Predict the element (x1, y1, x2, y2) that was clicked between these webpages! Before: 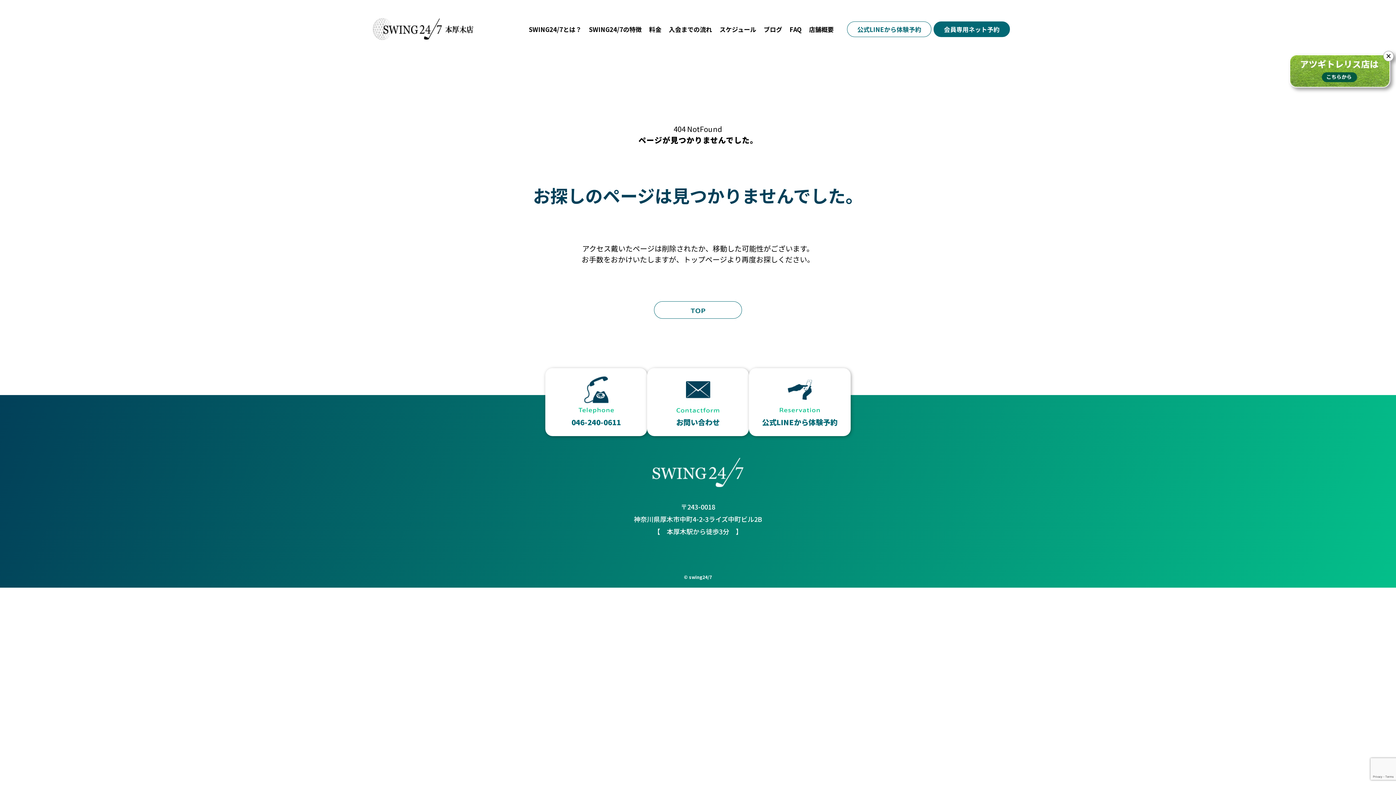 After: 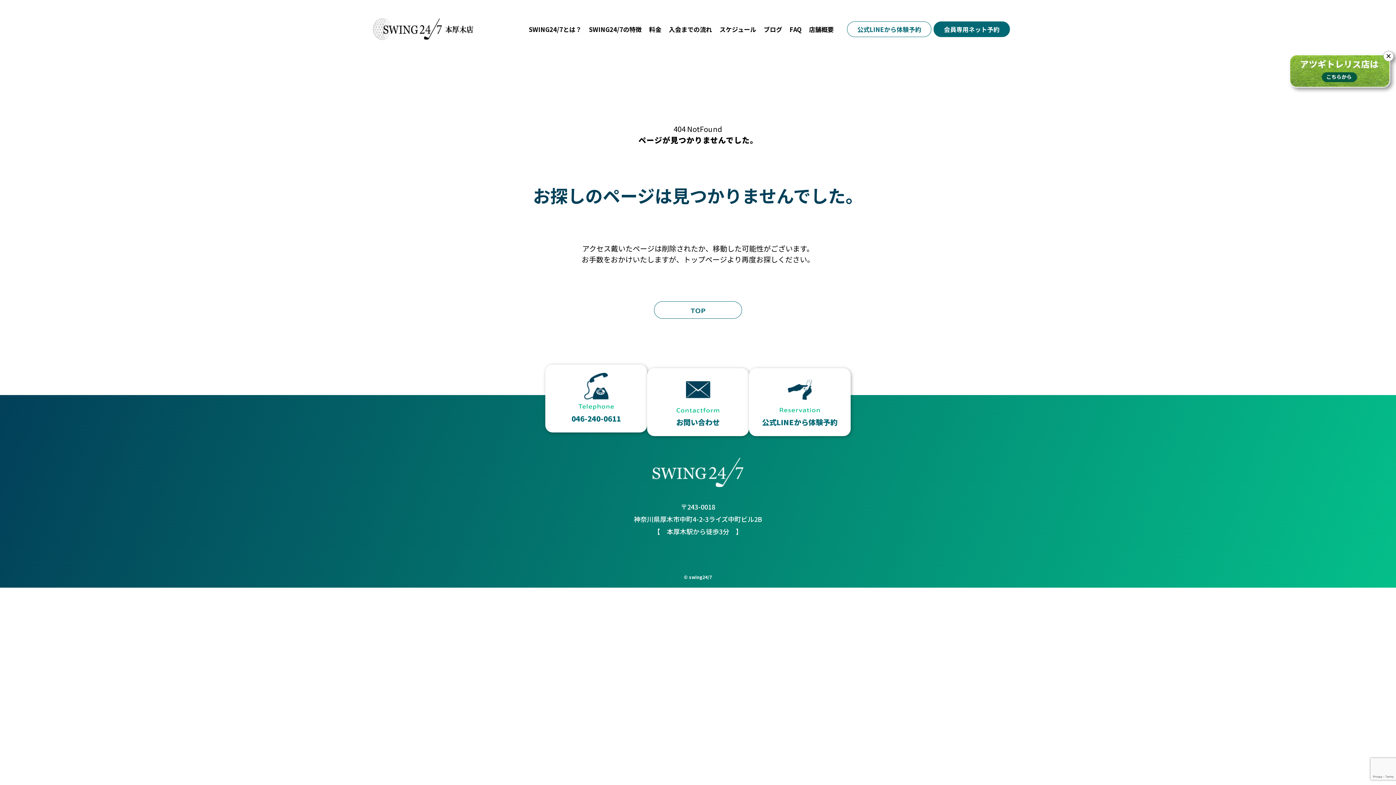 Action: label: 046-240-0611 bbox: (545, 368, 647, 436)